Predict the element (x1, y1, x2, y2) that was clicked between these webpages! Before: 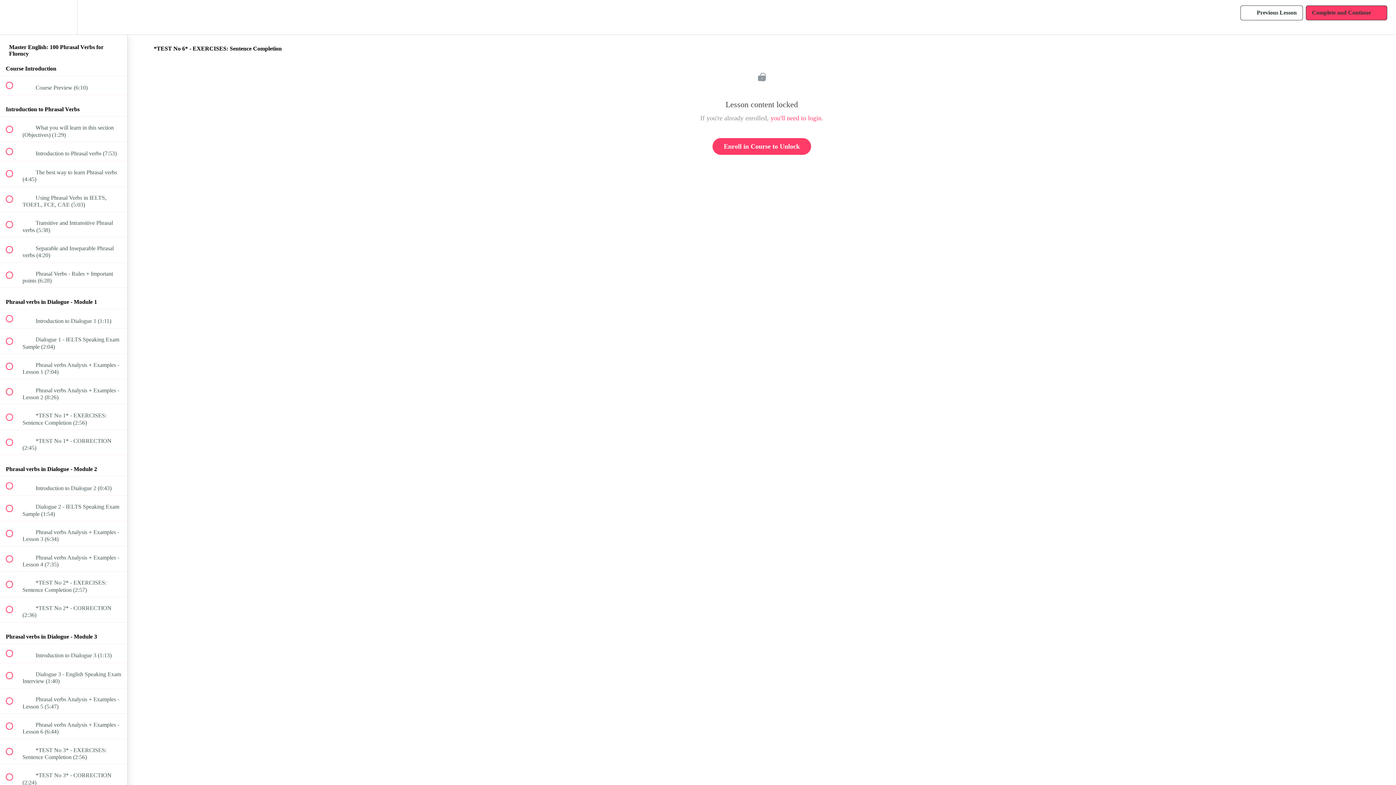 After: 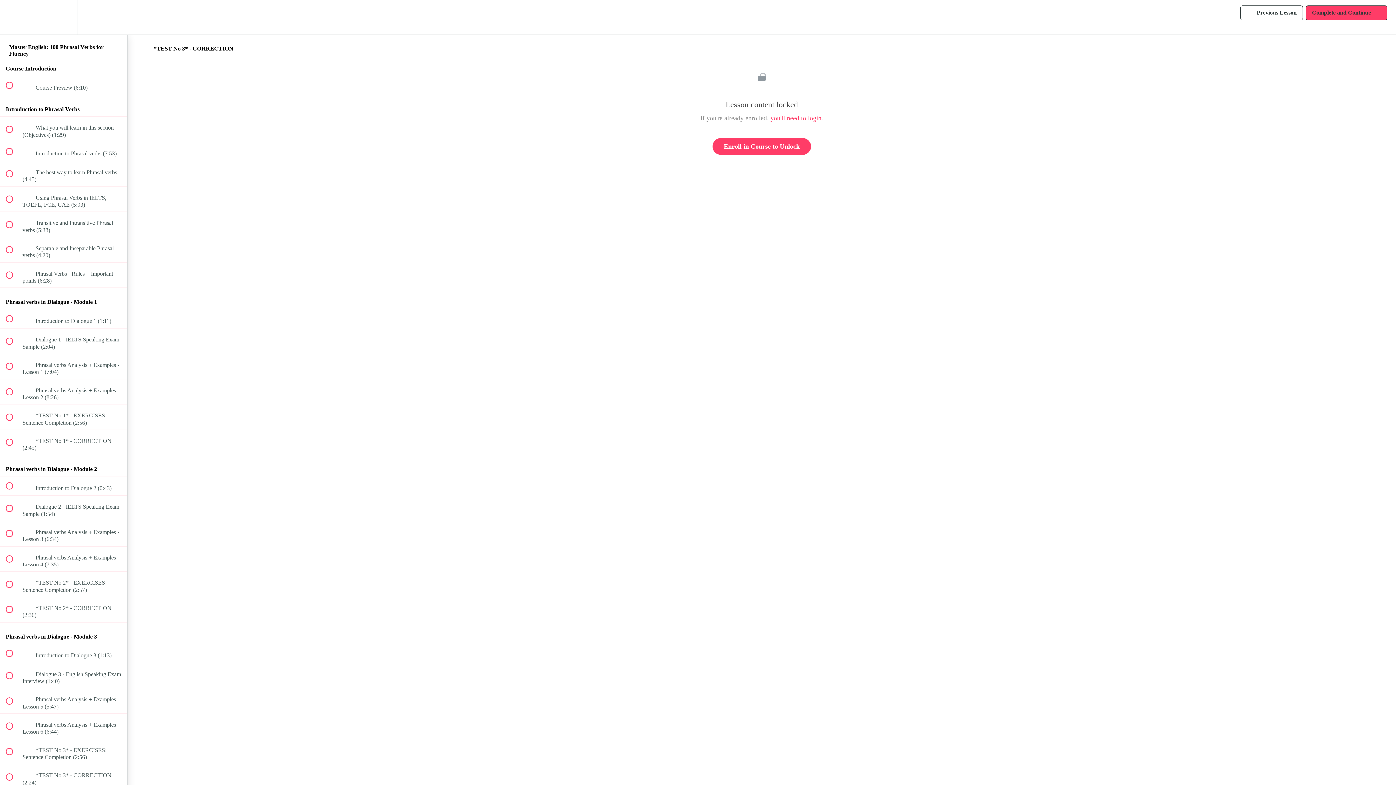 Action: label:  
 *TEST No 3* - CORRECTION (2:24) bbox: (0, 764, 127, 789)